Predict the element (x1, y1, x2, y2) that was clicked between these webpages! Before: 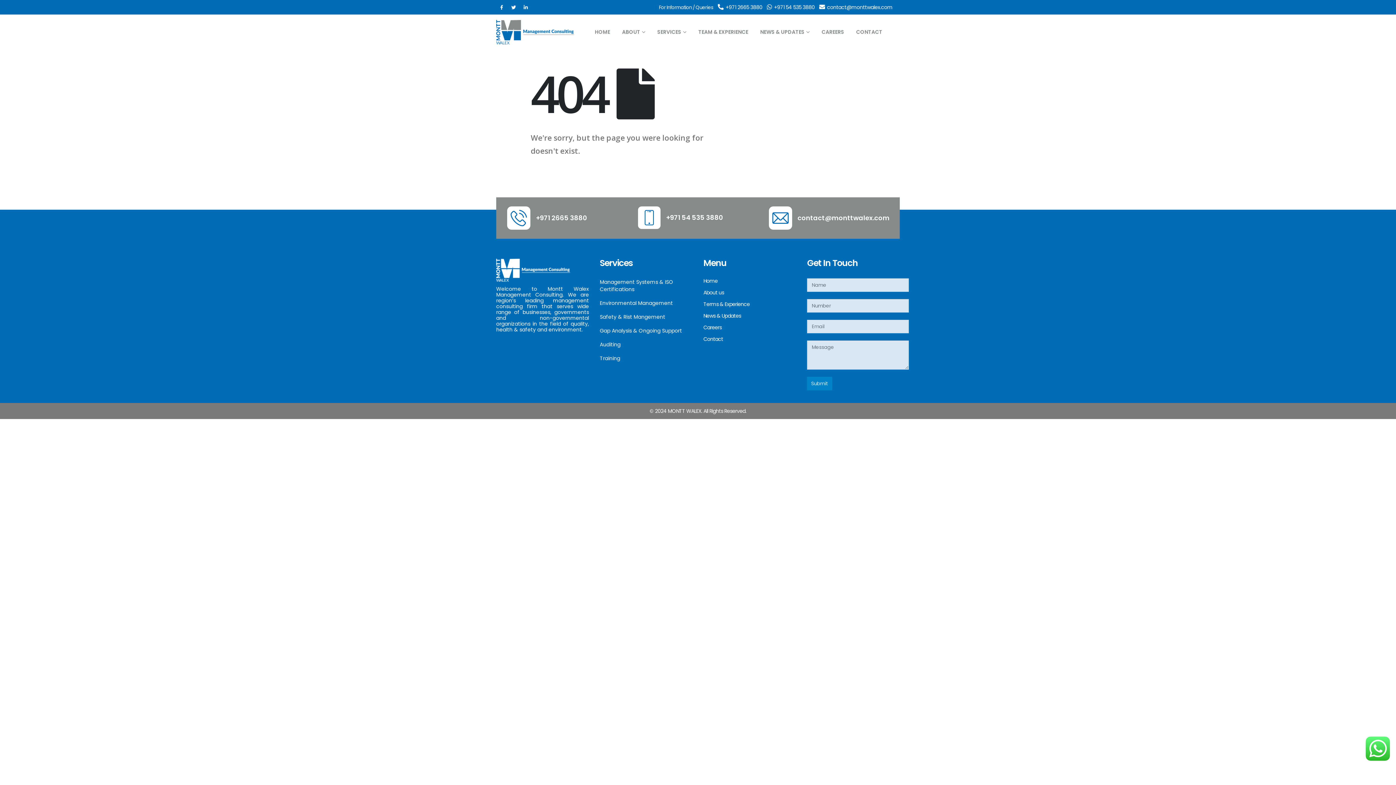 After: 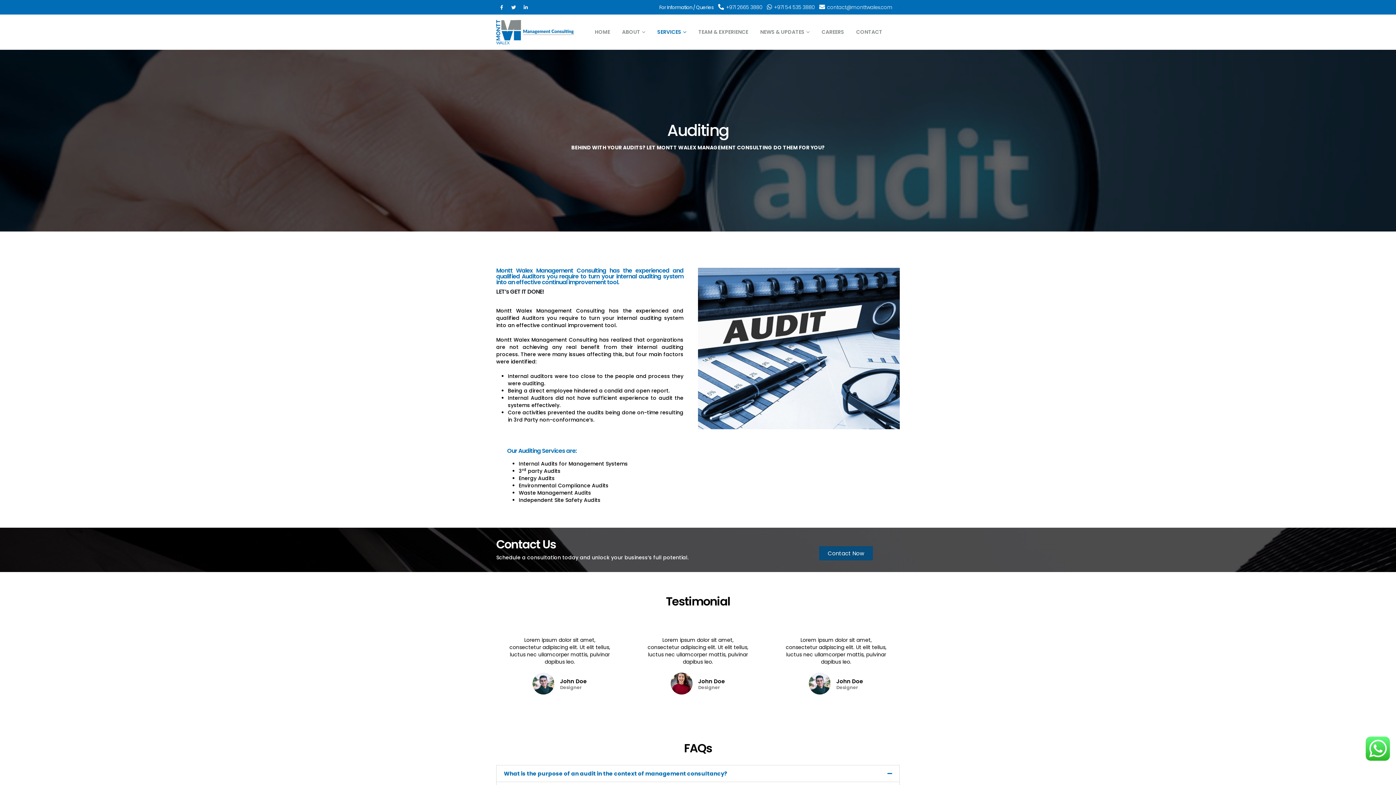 Action: bbox: (600, 341, 620, 348) label: Auditing